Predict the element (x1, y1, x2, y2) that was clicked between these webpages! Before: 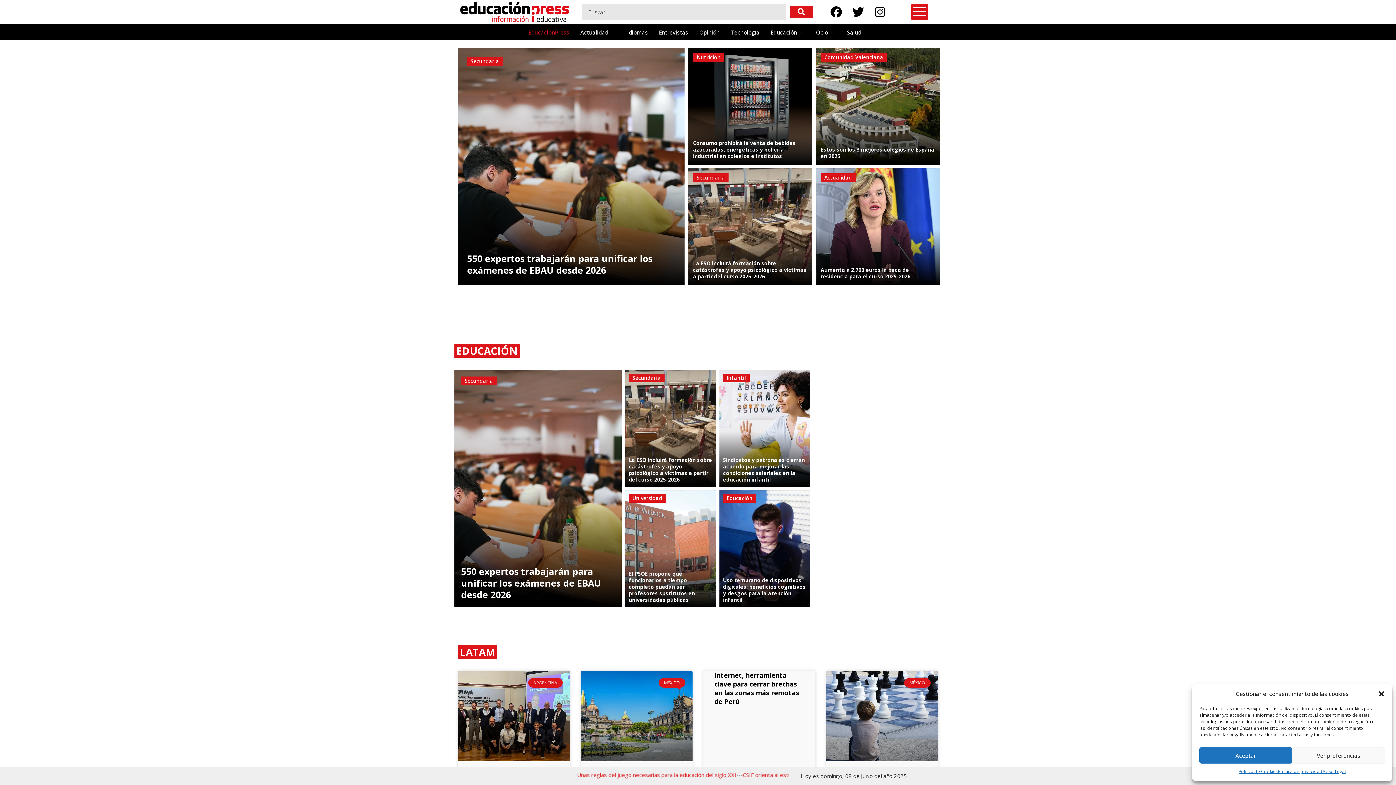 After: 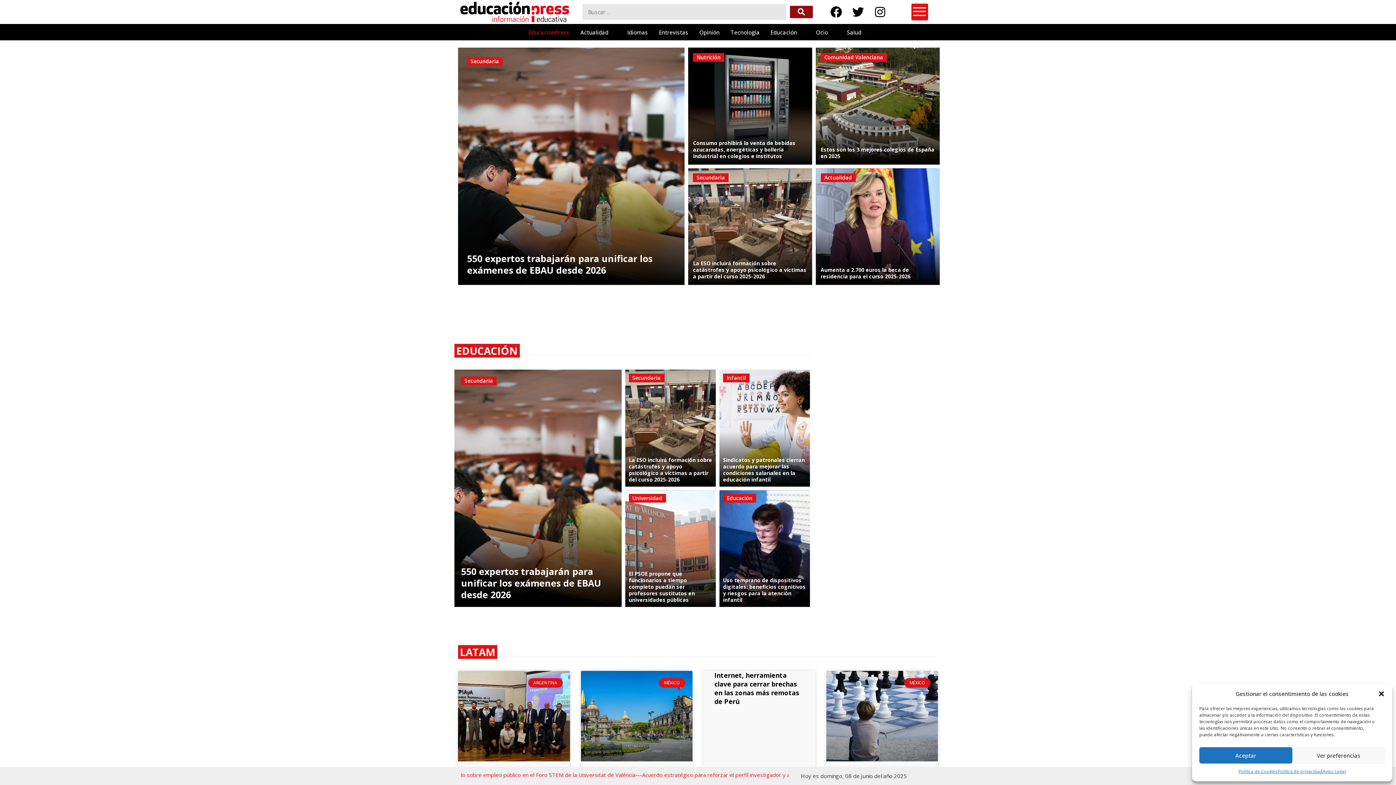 Action: label: Search submit bbox: (790, 5, 813, 18)